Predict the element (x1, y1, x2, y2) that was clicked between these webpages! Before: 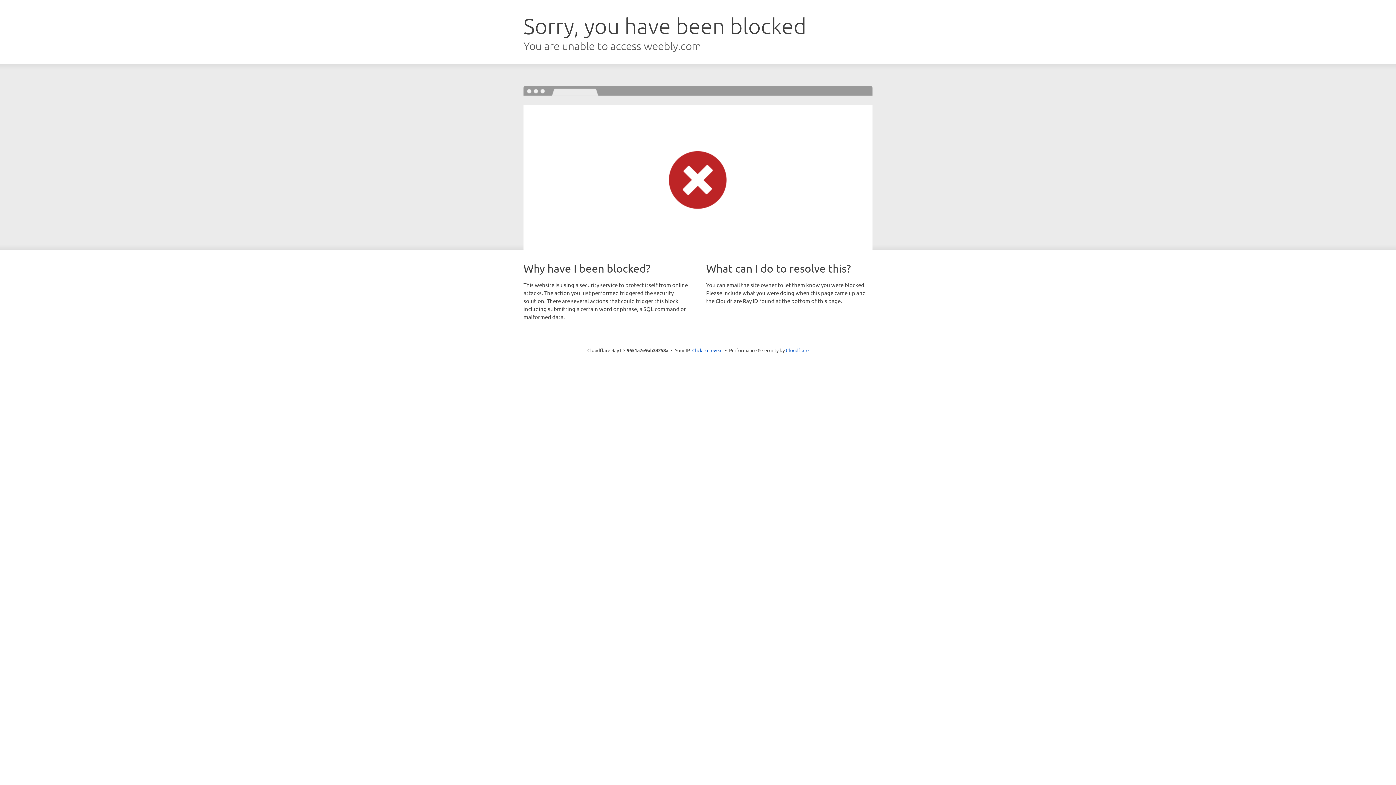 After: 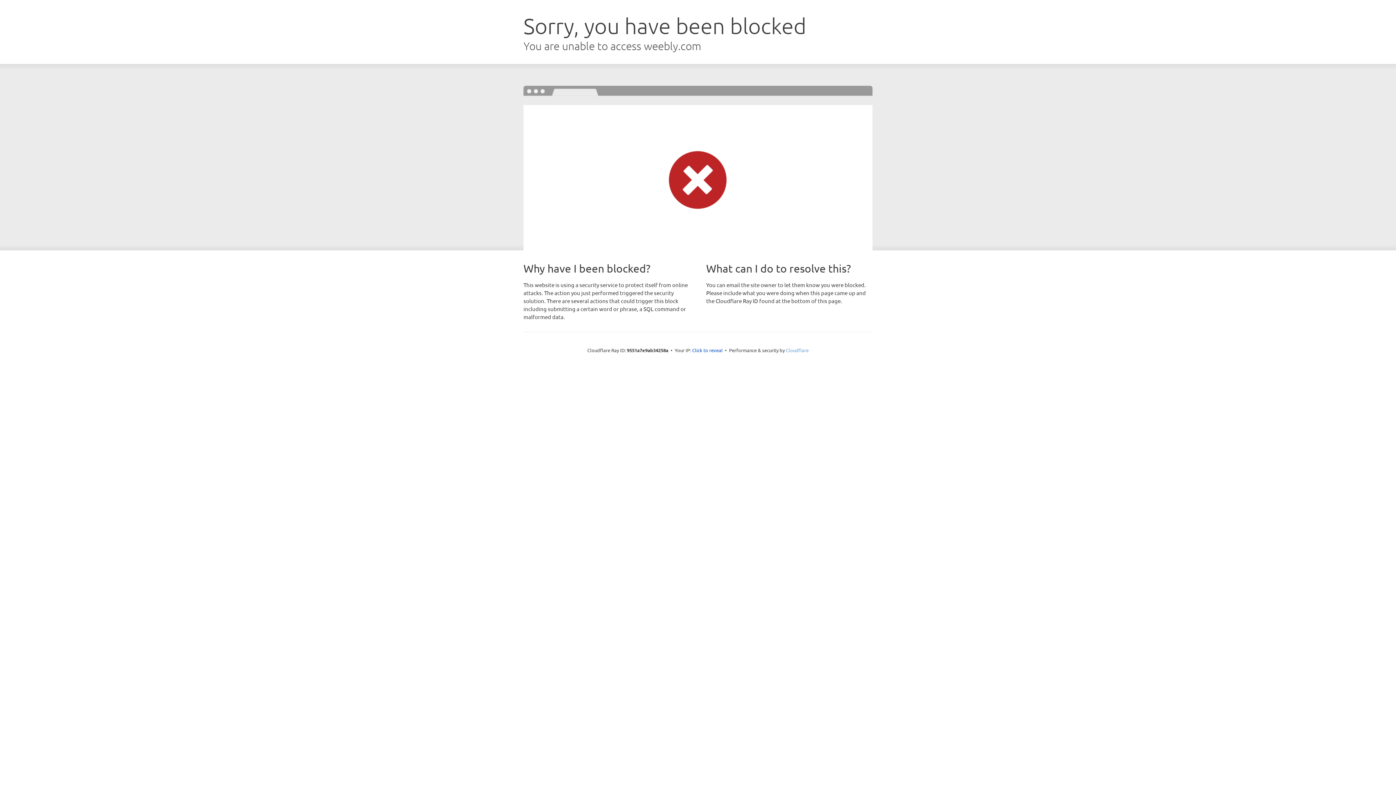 Action: label: Cloudflare bbox: (786, 347, 808, 353)